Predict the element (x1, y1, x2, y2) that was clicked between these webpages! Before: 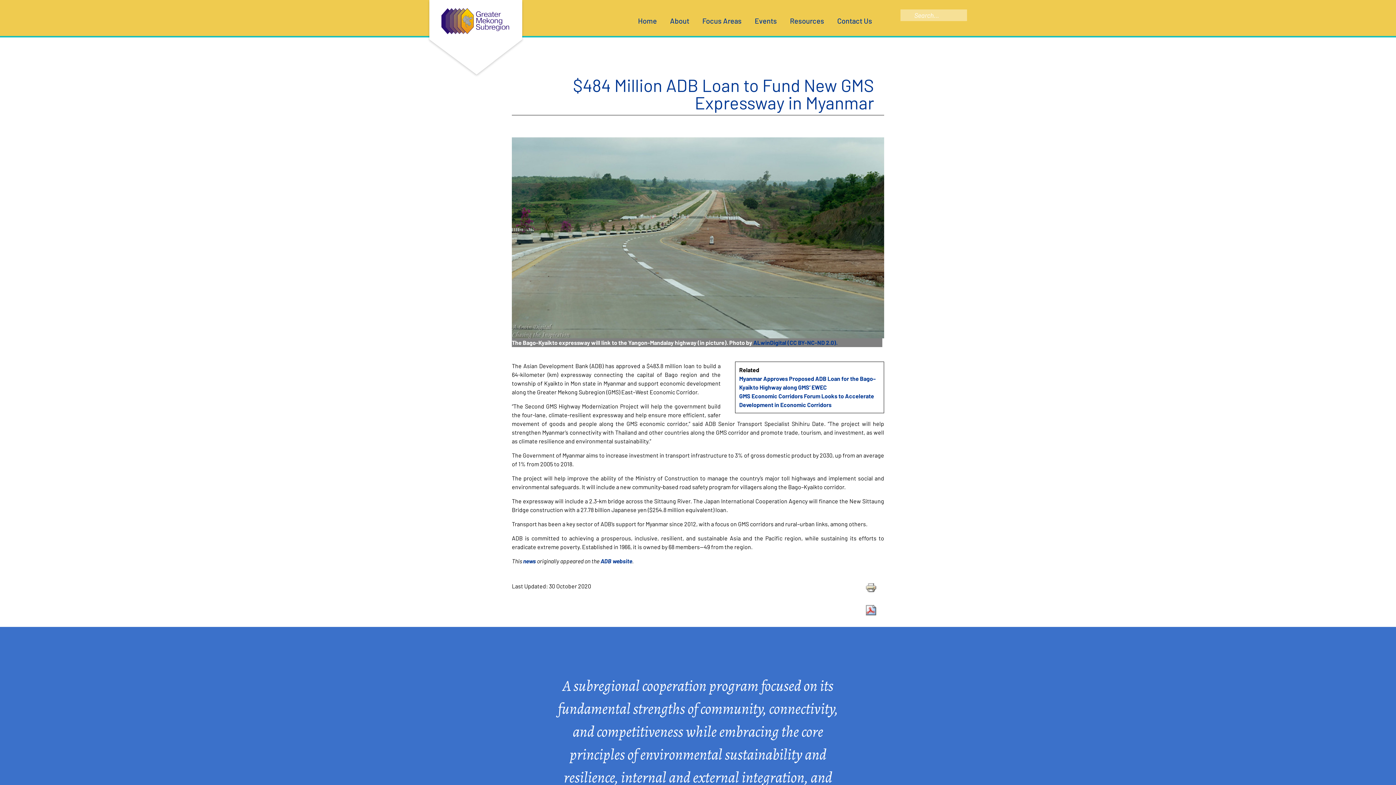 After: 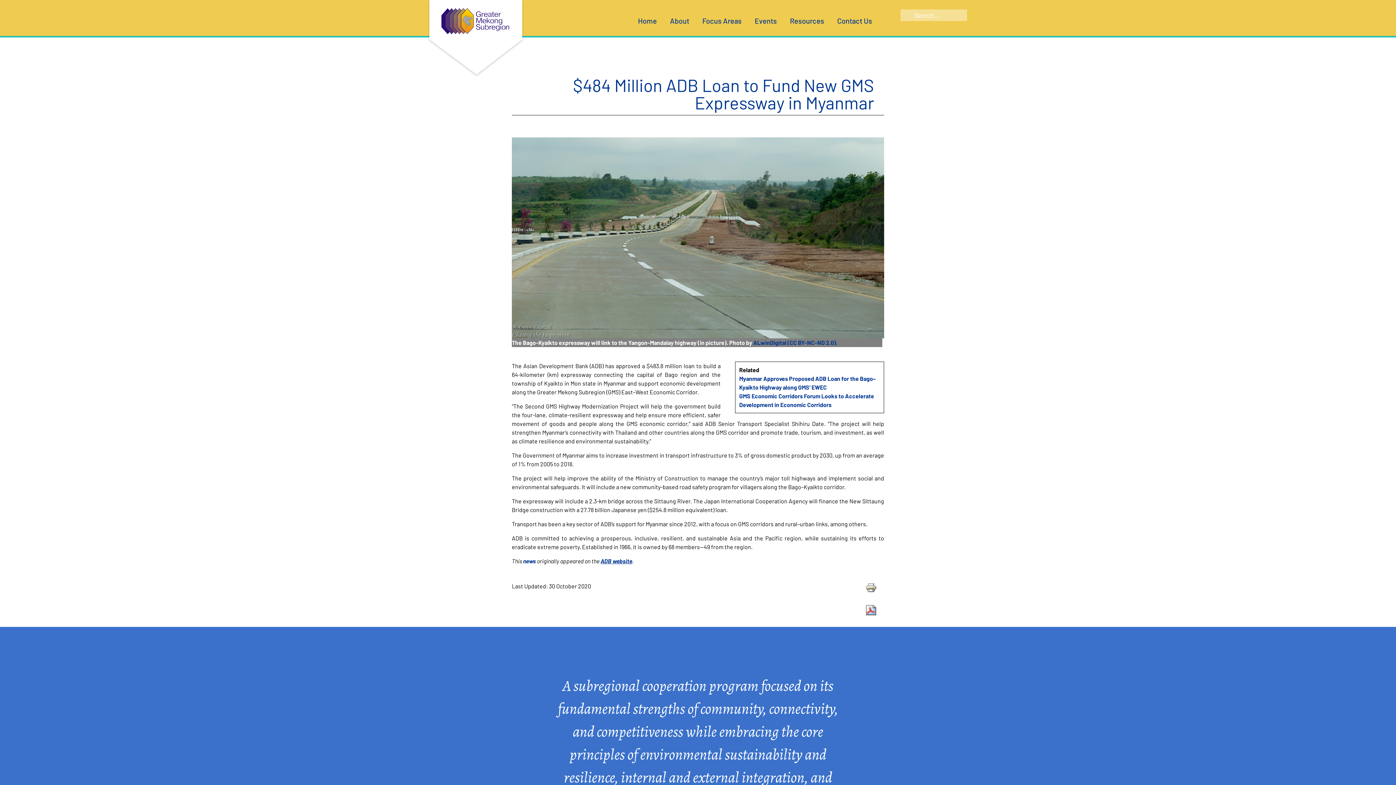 Action: label: ADB website bbox: (600, 557, 632, 564)